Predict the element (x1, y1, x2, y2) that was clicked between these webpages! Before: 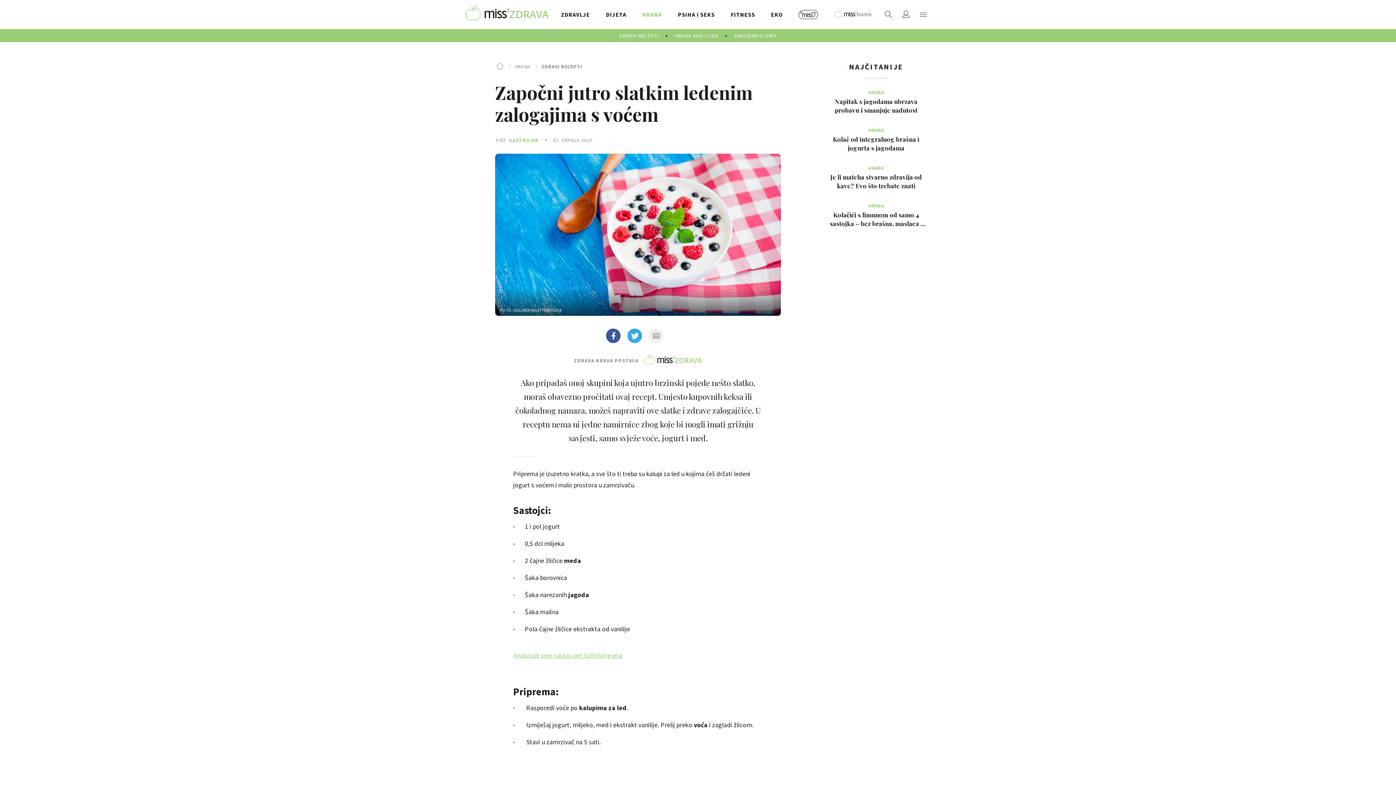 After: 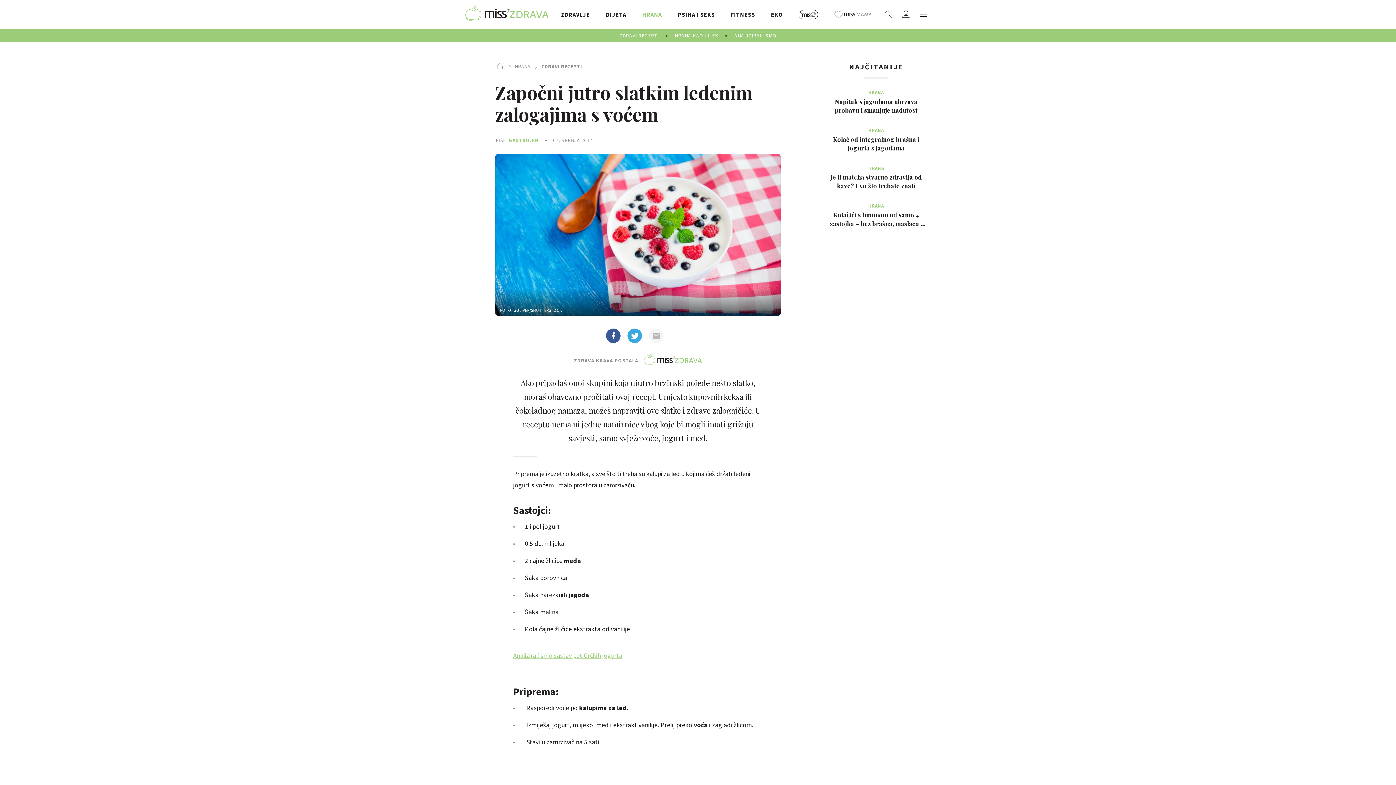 Action: bbox: (649, 328, 663, 343)